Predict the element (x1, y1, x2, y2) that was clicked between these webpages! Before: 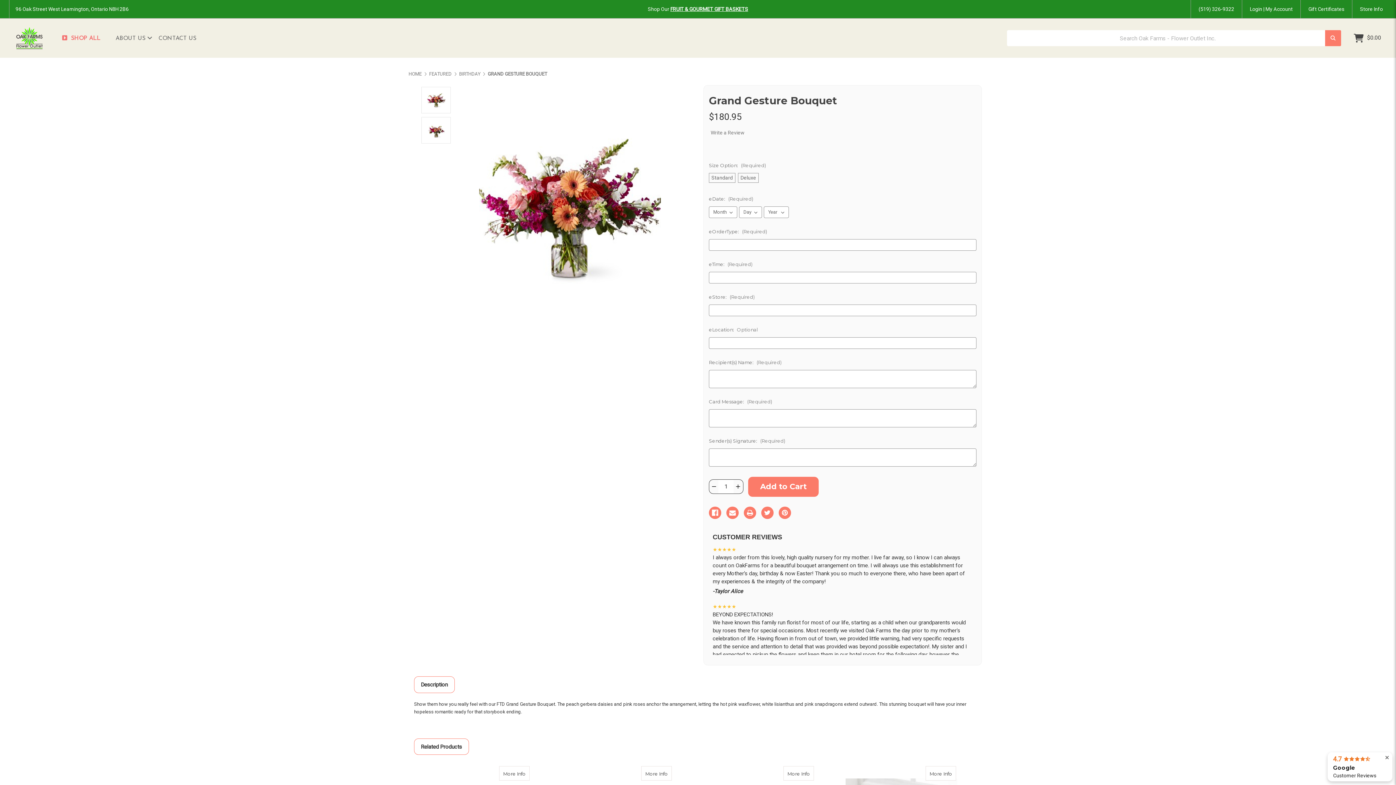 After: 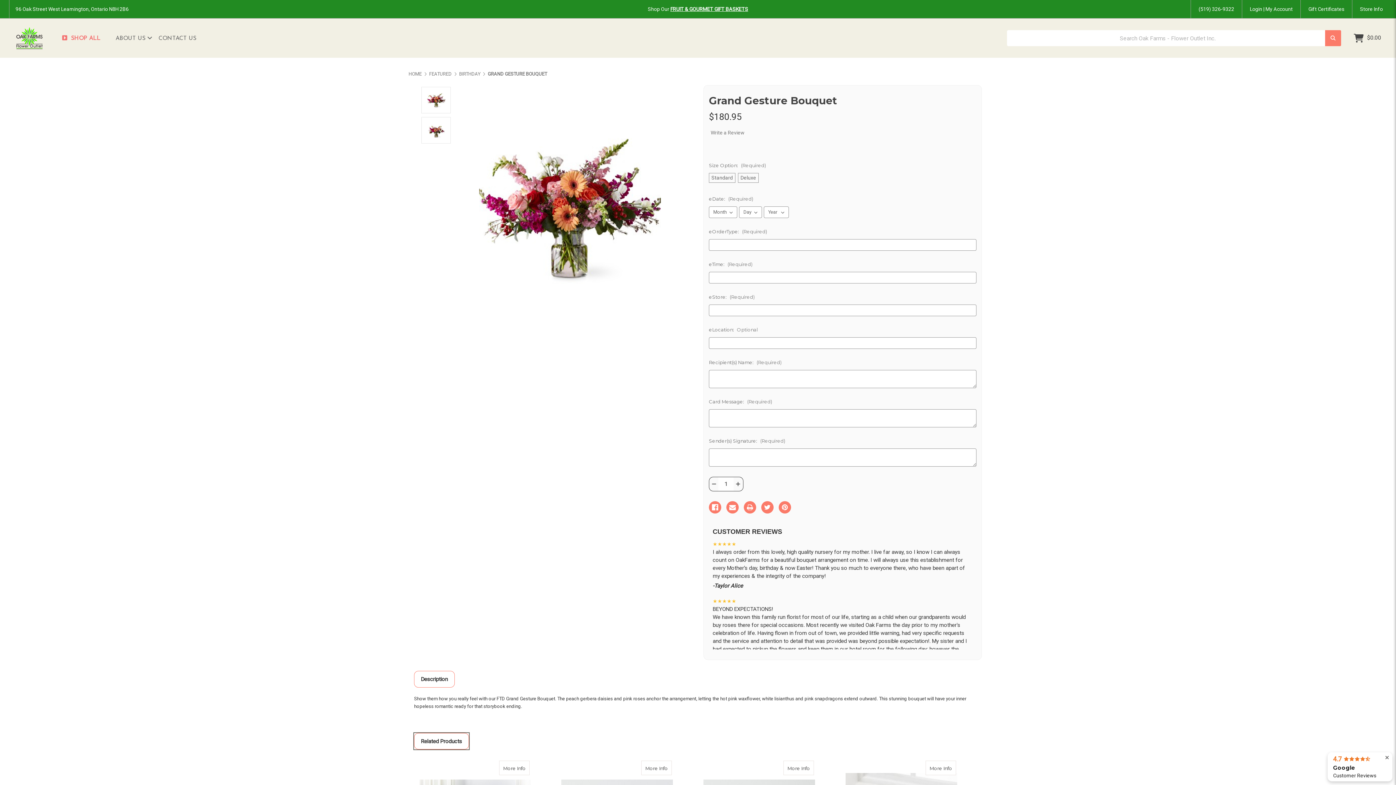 Action: label: Related Products bbox: (414, 739, 468, 755)